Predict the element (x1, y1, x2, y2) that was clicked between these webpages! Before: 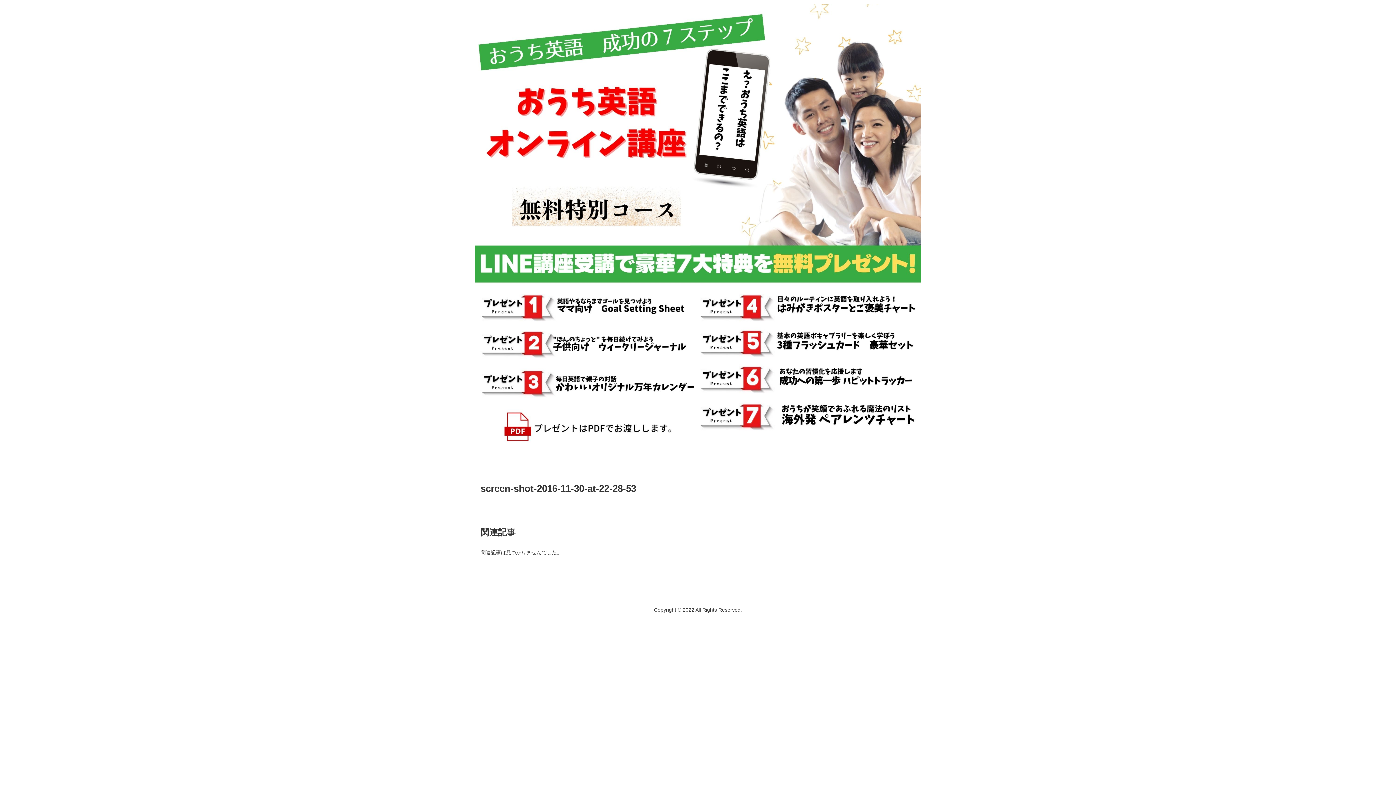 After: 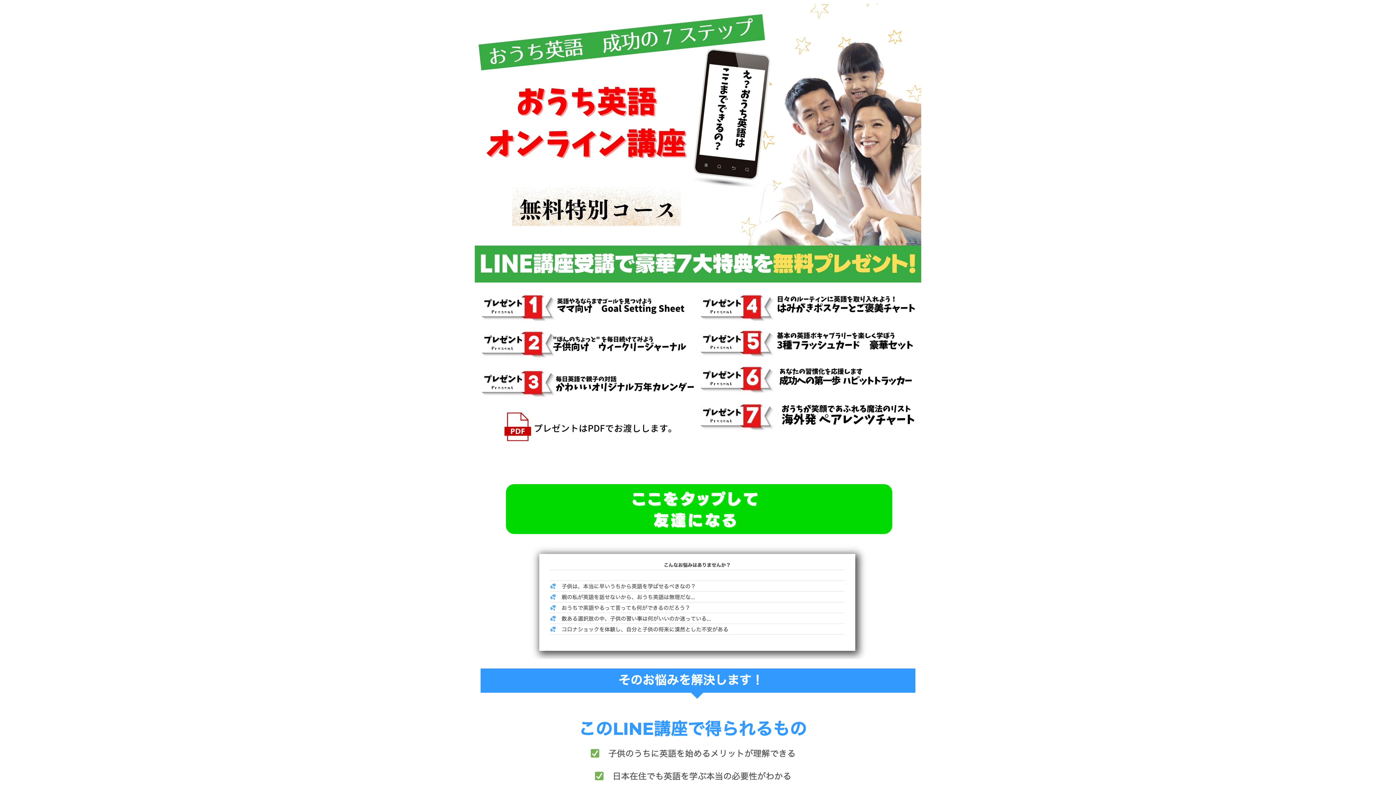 Action: bbox: (469, 3, 926, 451)